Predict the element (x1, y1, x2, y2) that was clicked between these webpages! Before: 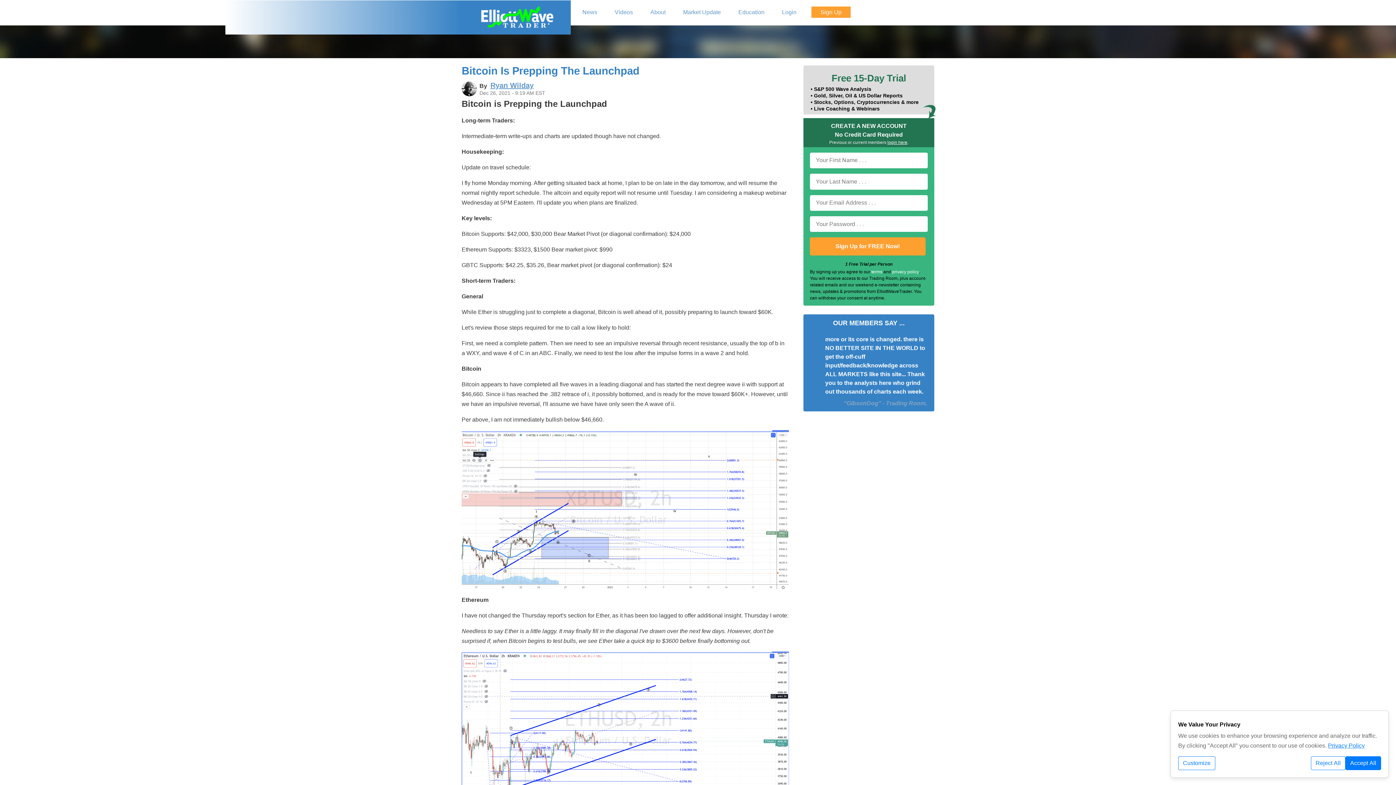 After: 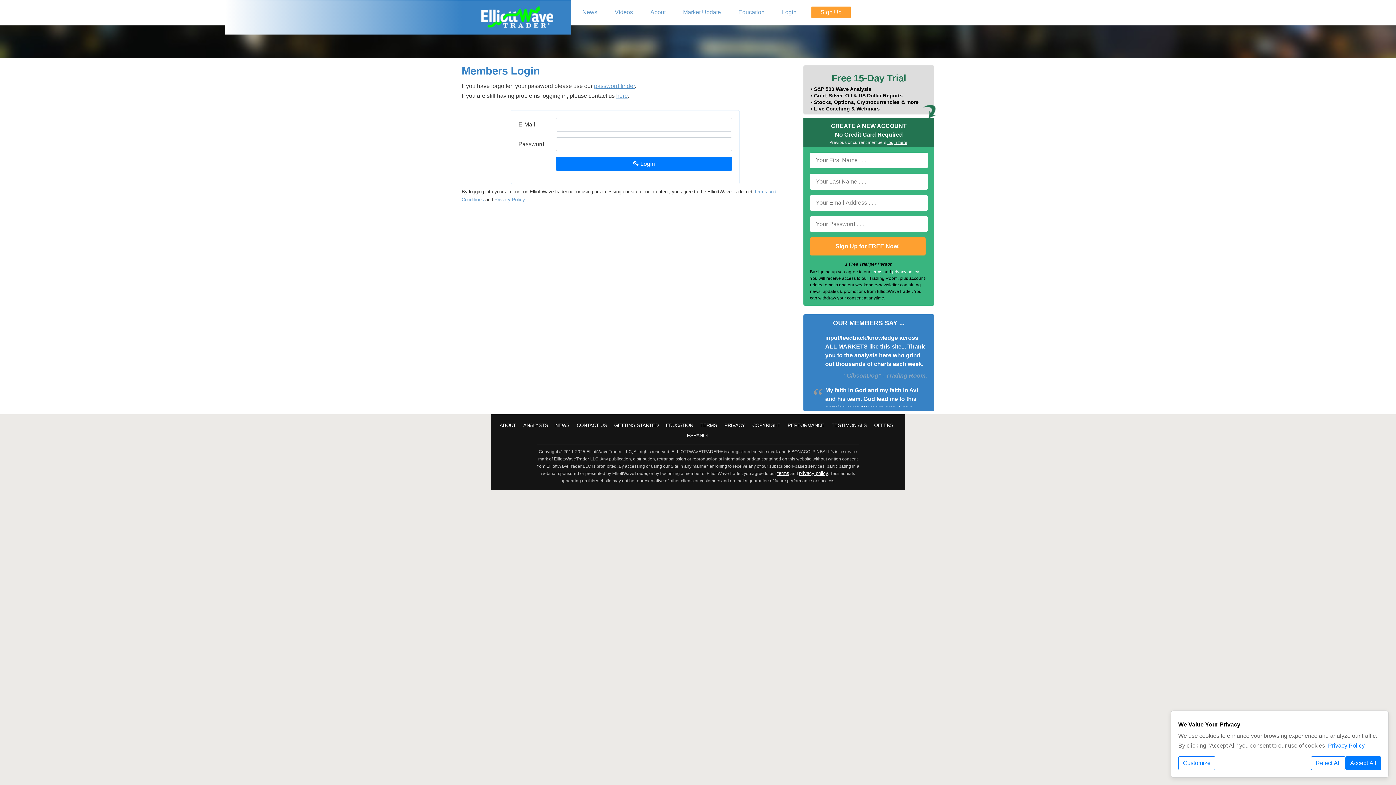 Action: bbox: (887, 139, 907, 144) label: login here